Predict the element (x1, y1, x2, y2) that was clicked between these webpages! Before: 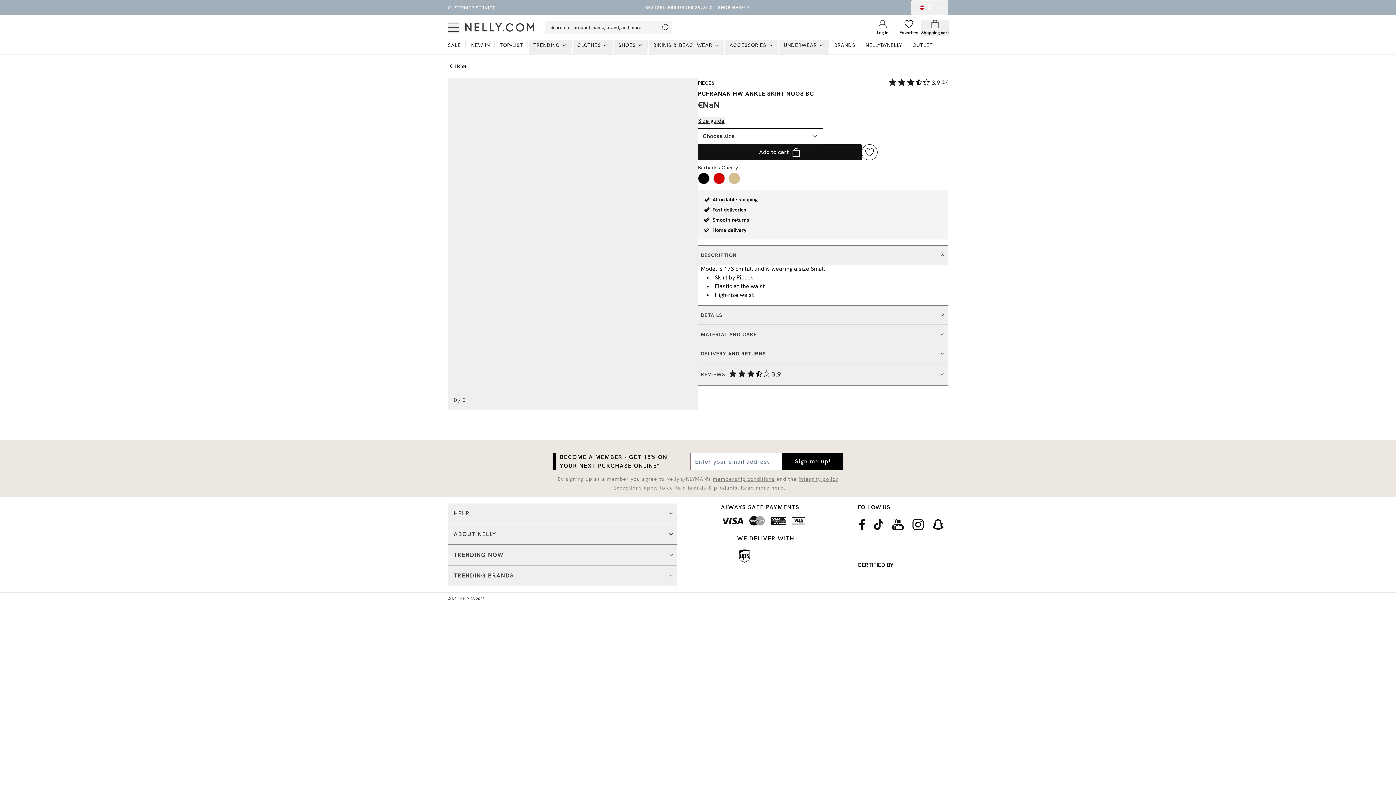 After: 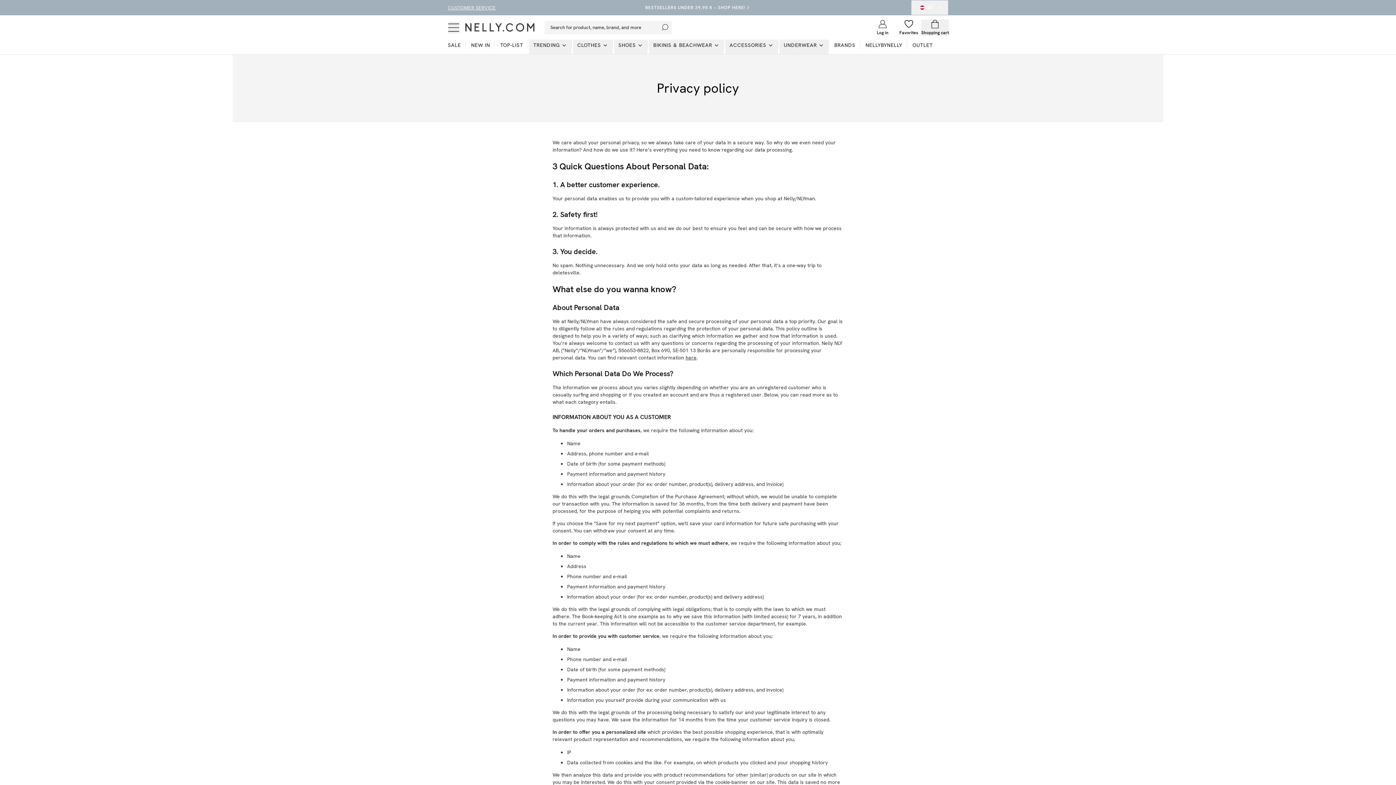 Action: label: integrity policy bbox: (798, 476, 838, 482)